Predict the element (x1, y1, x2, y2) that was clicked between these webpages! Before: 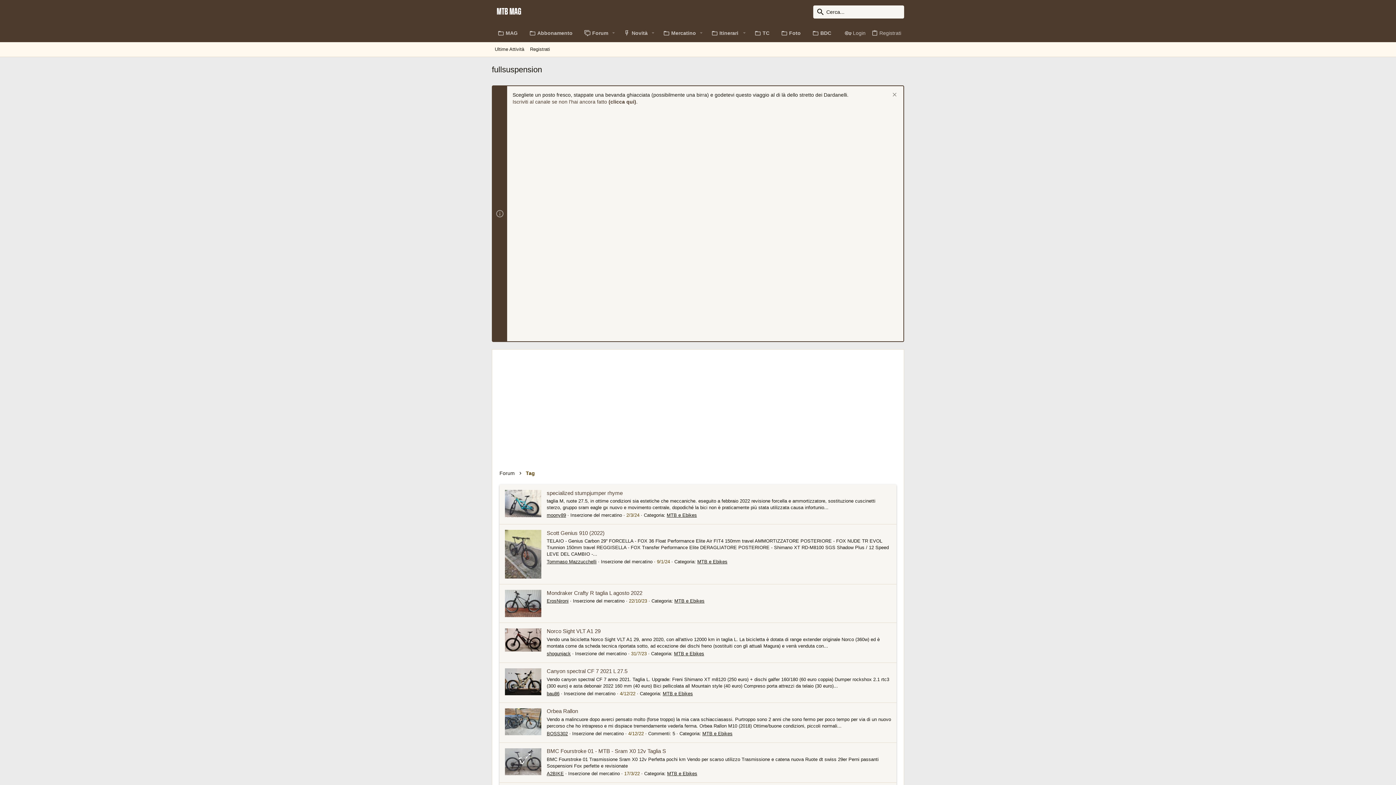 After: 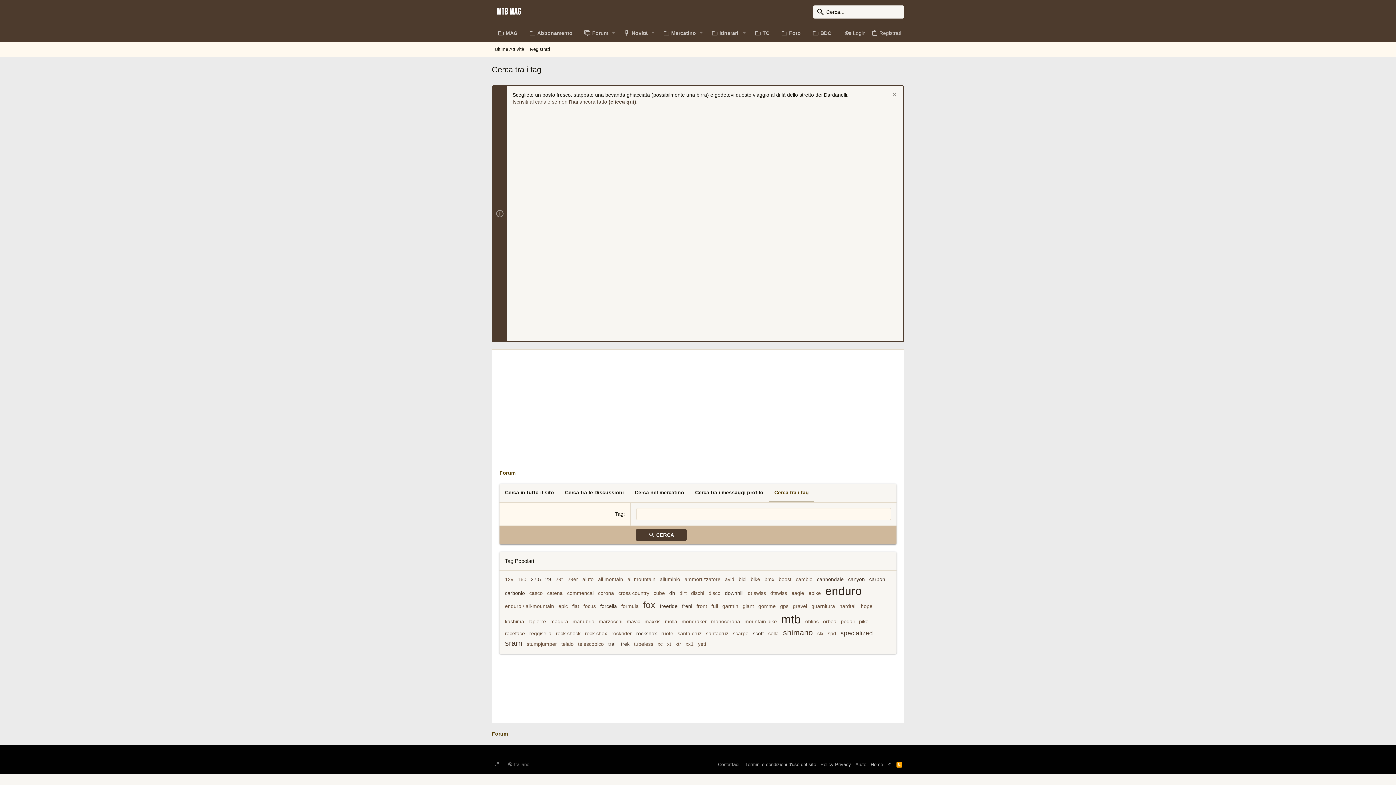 Action: label: Tag bbox: (525, 470, 535, 477)